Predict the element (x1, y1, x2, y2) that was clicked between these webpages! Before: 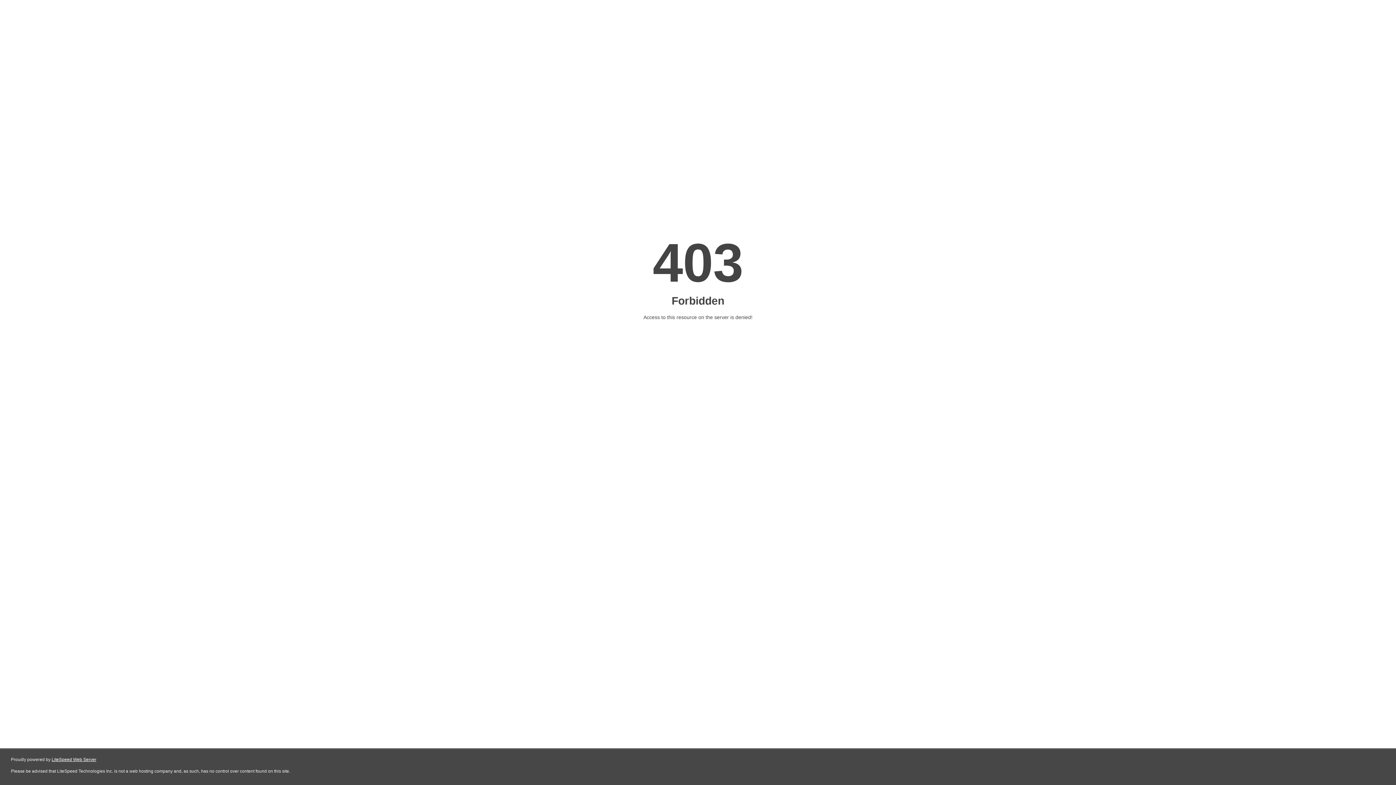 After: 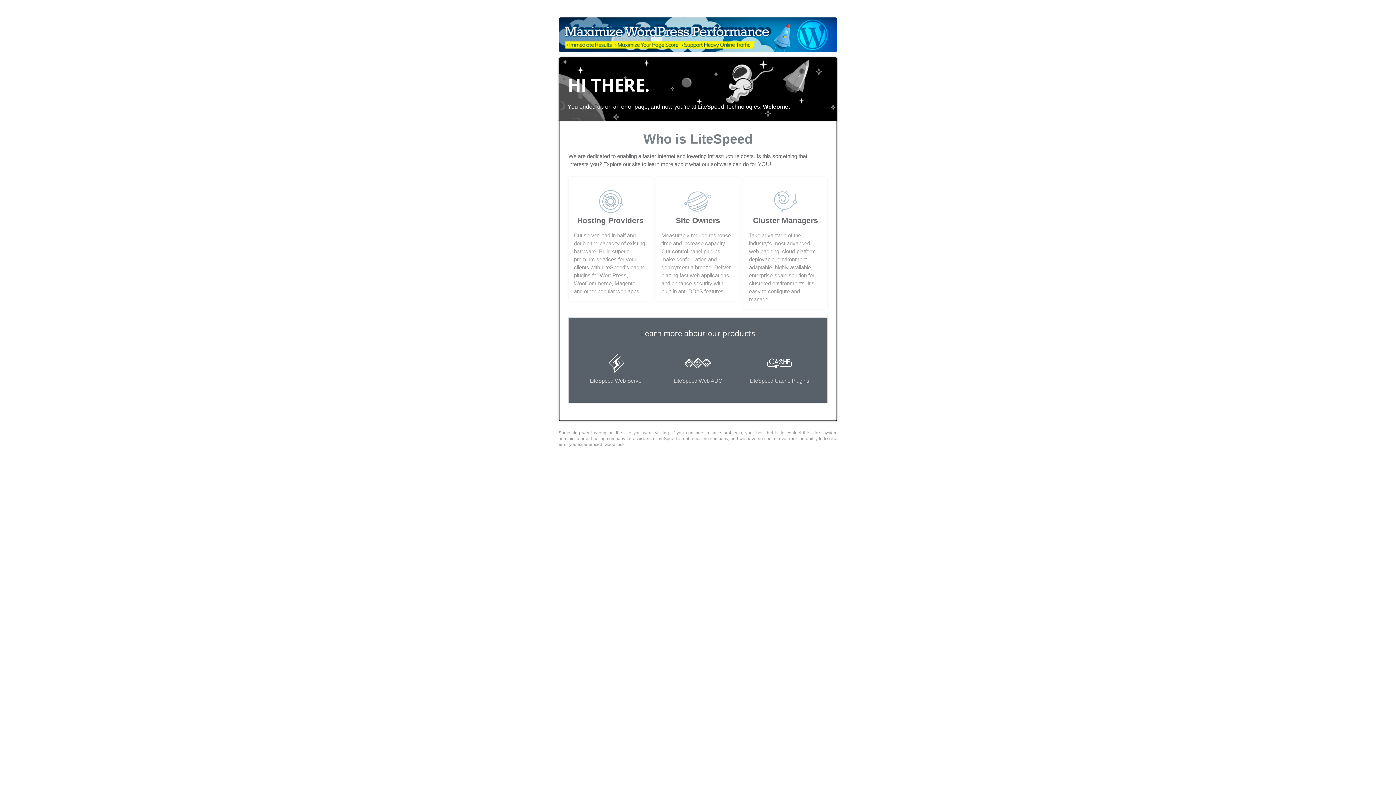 Action: bbox: (51, 757, 96, 762) label: LiteSpeed Web Server